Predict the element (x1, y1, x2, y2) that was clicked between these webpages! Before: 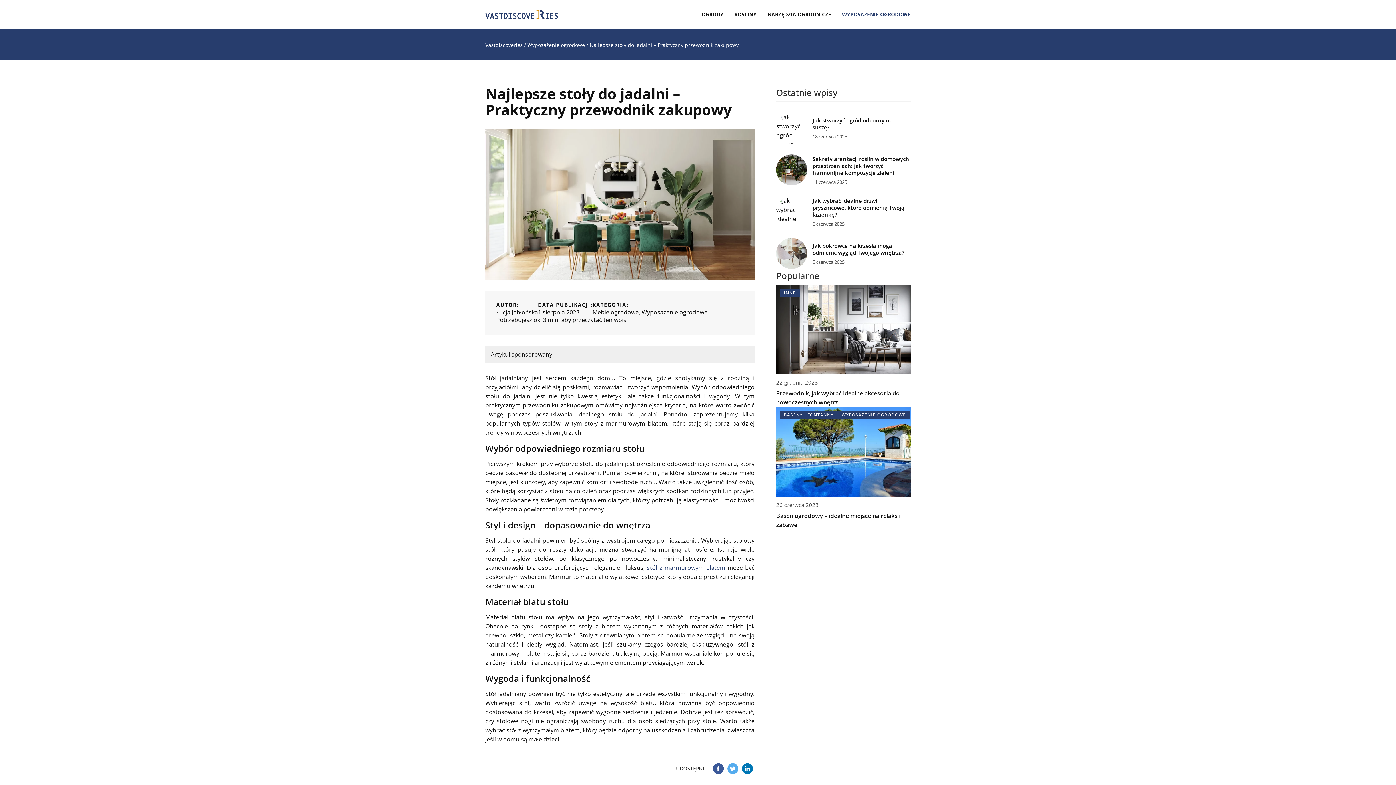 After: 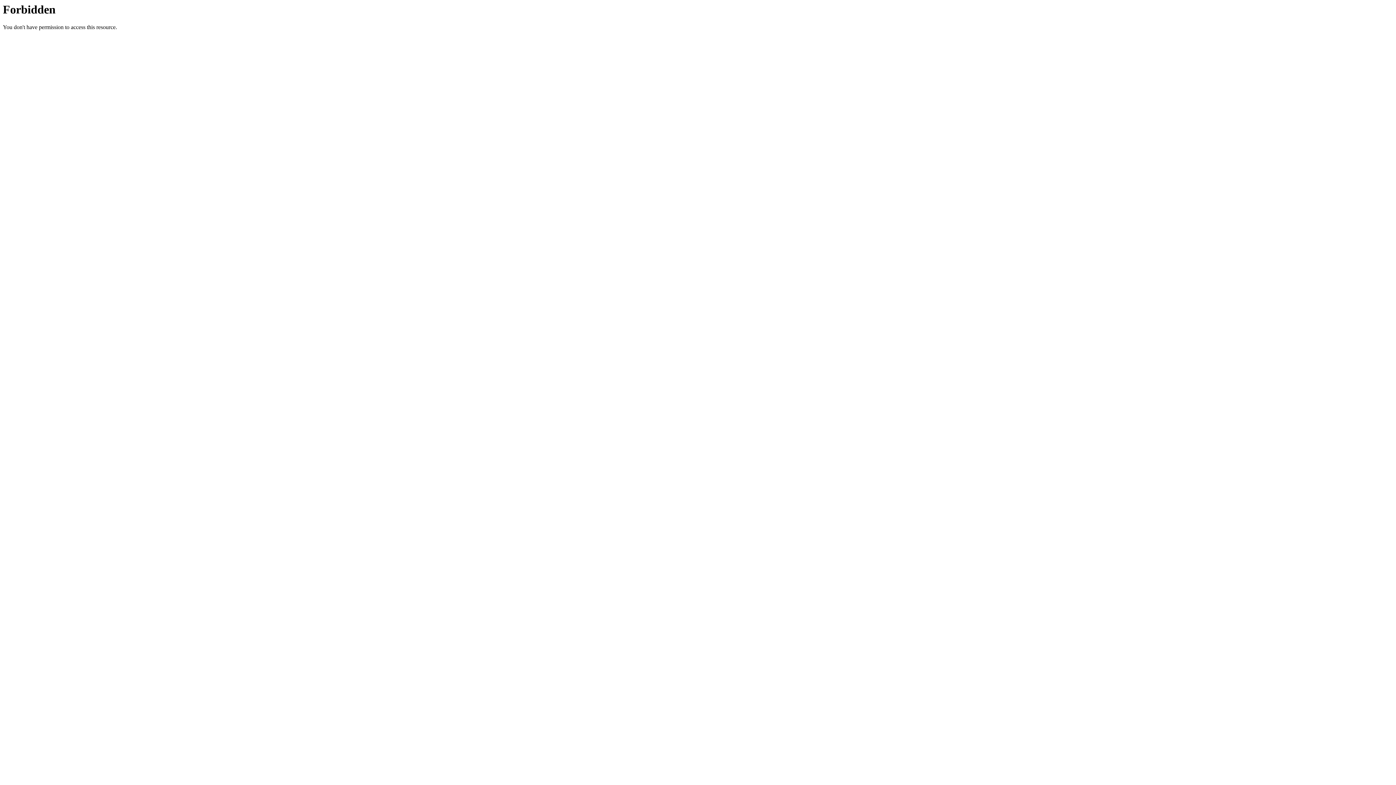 Action: label: stół z marmurowym blatem bbox: (647, 563, 725, 571)